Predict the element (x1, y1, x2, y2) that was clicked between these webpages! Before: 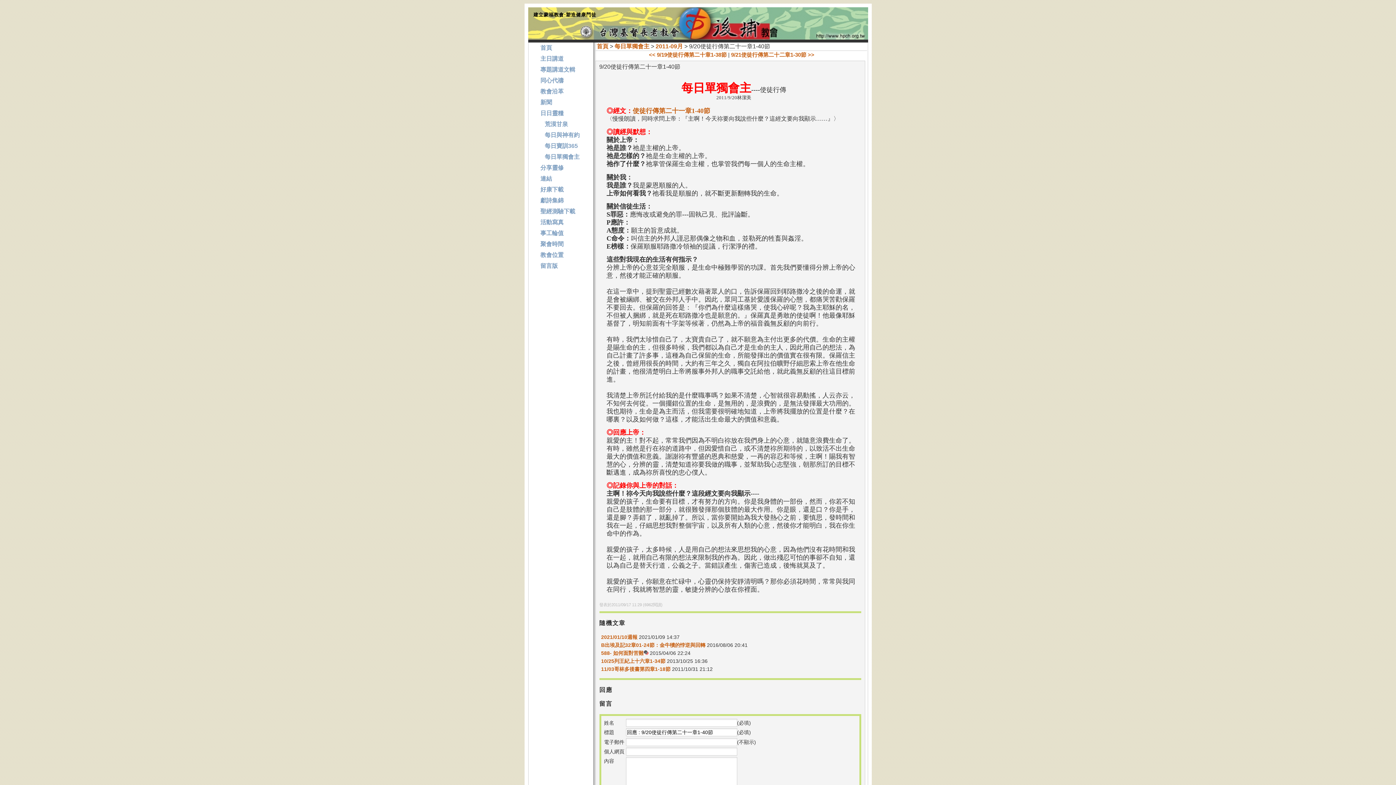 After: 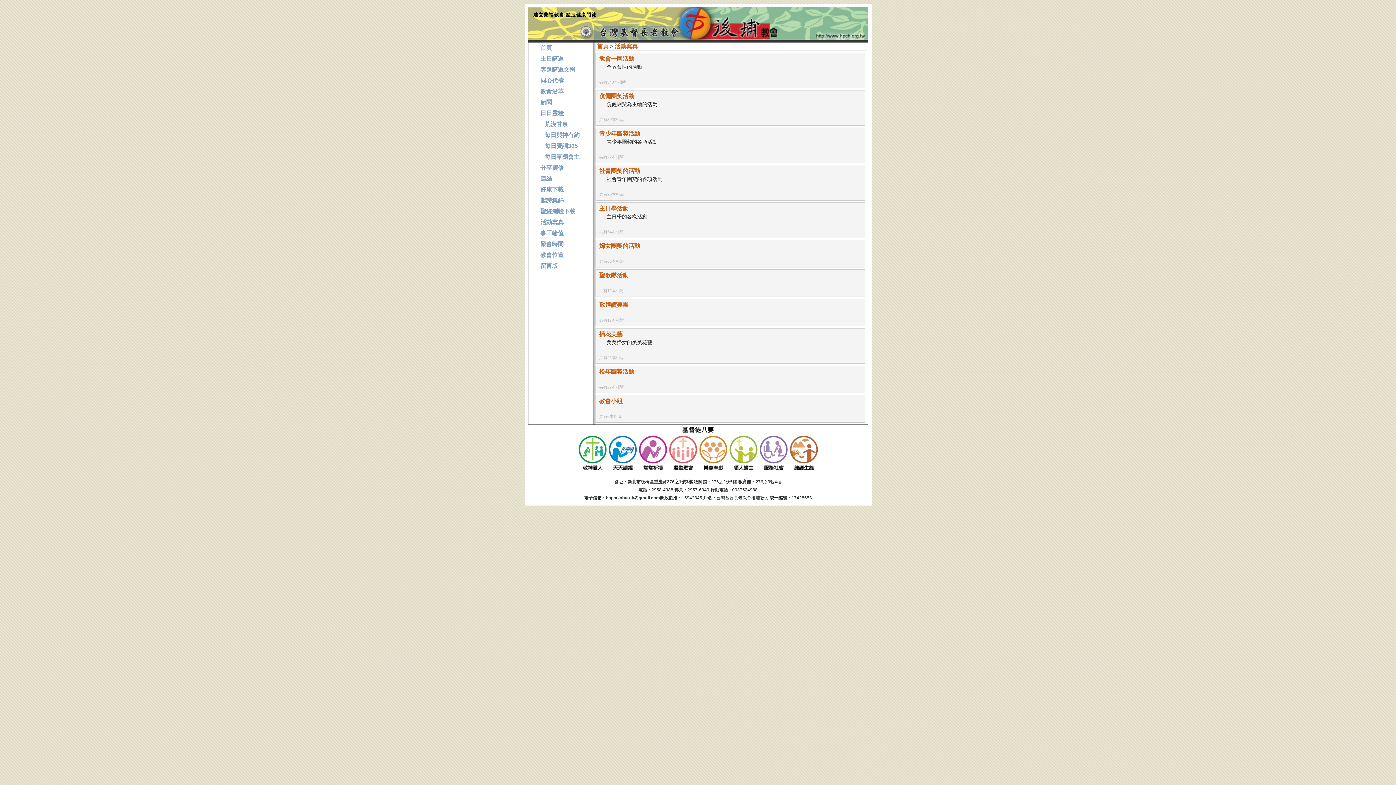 Action: bbox: (540, 219, 563, 225) label: 活動寫真